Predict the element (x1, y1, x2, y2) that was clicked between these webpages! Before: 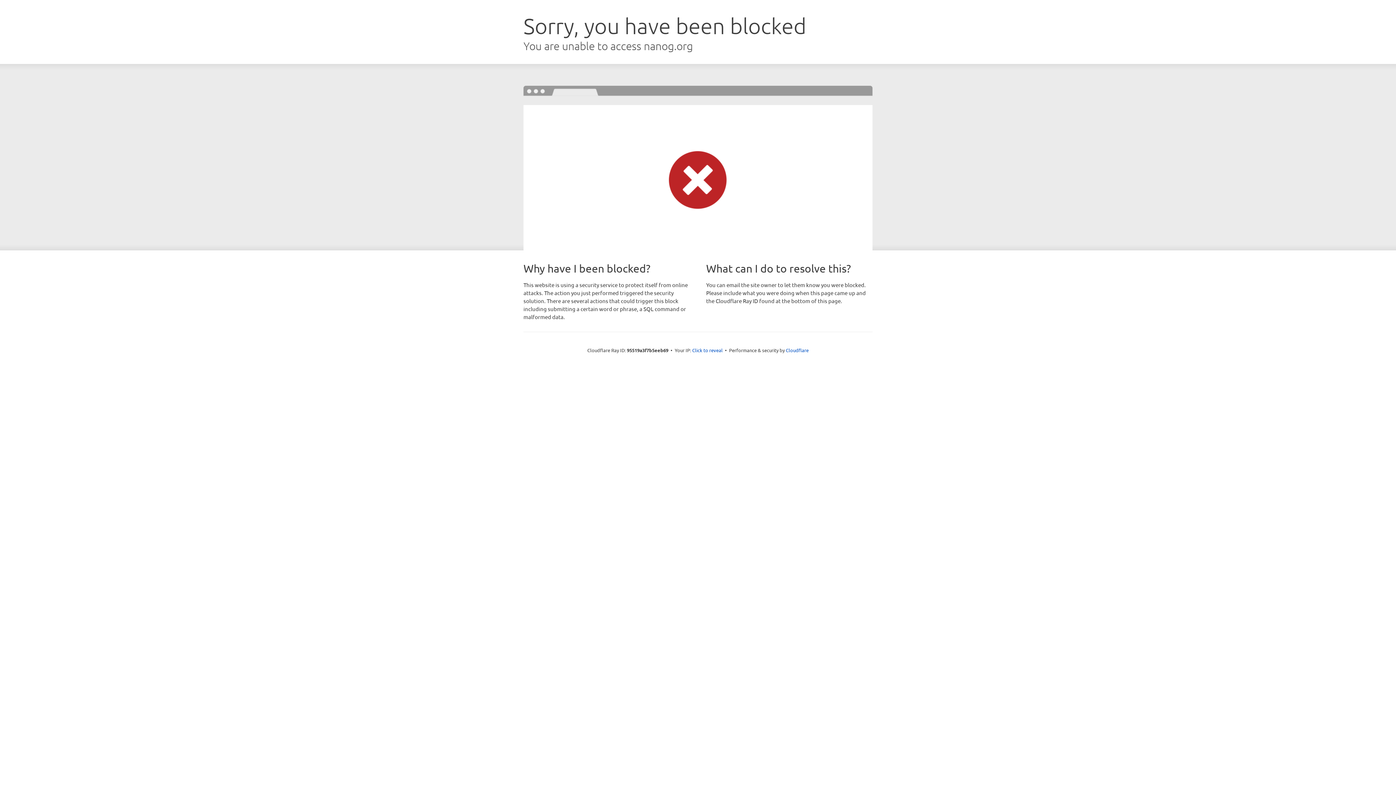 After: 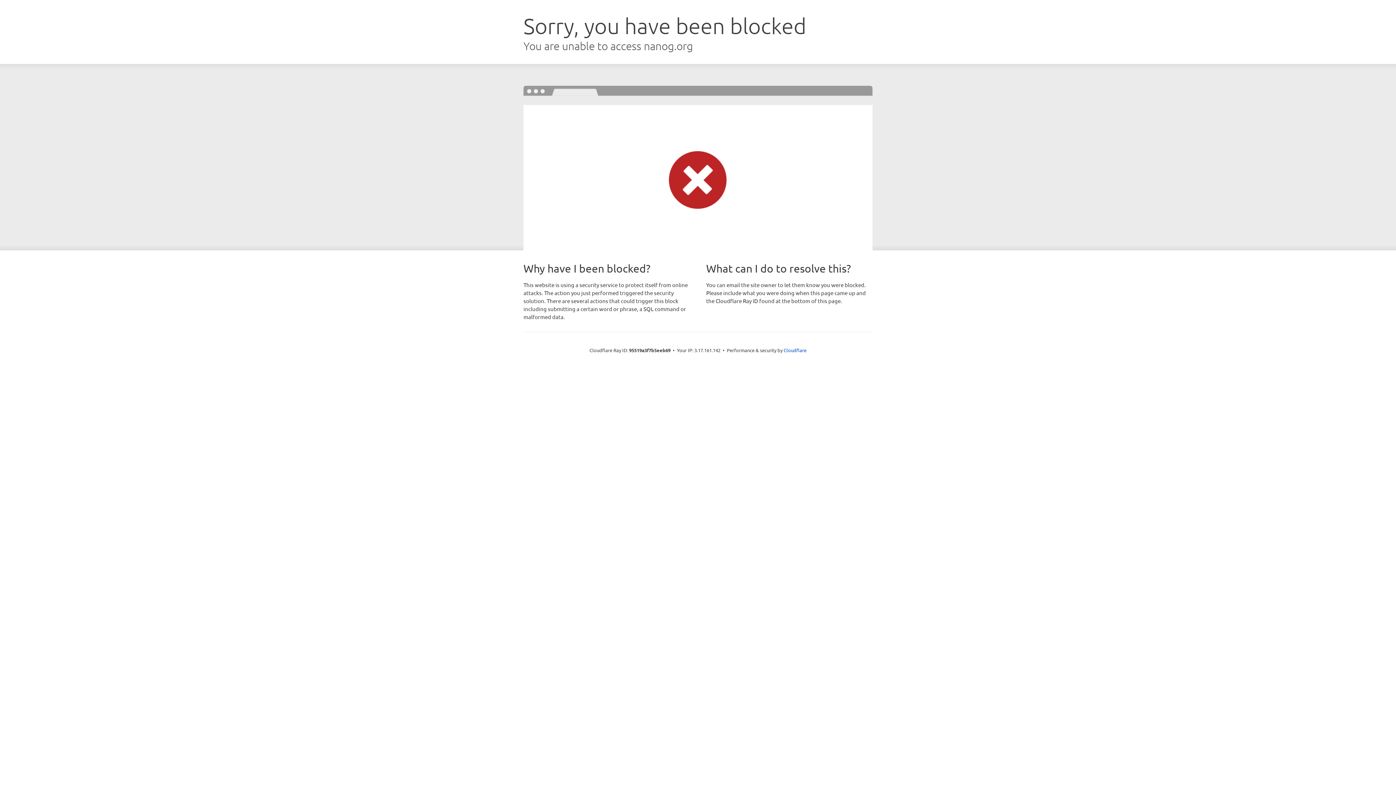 Action: bbox: (692, 346, 722, 353) label: Click to reveal